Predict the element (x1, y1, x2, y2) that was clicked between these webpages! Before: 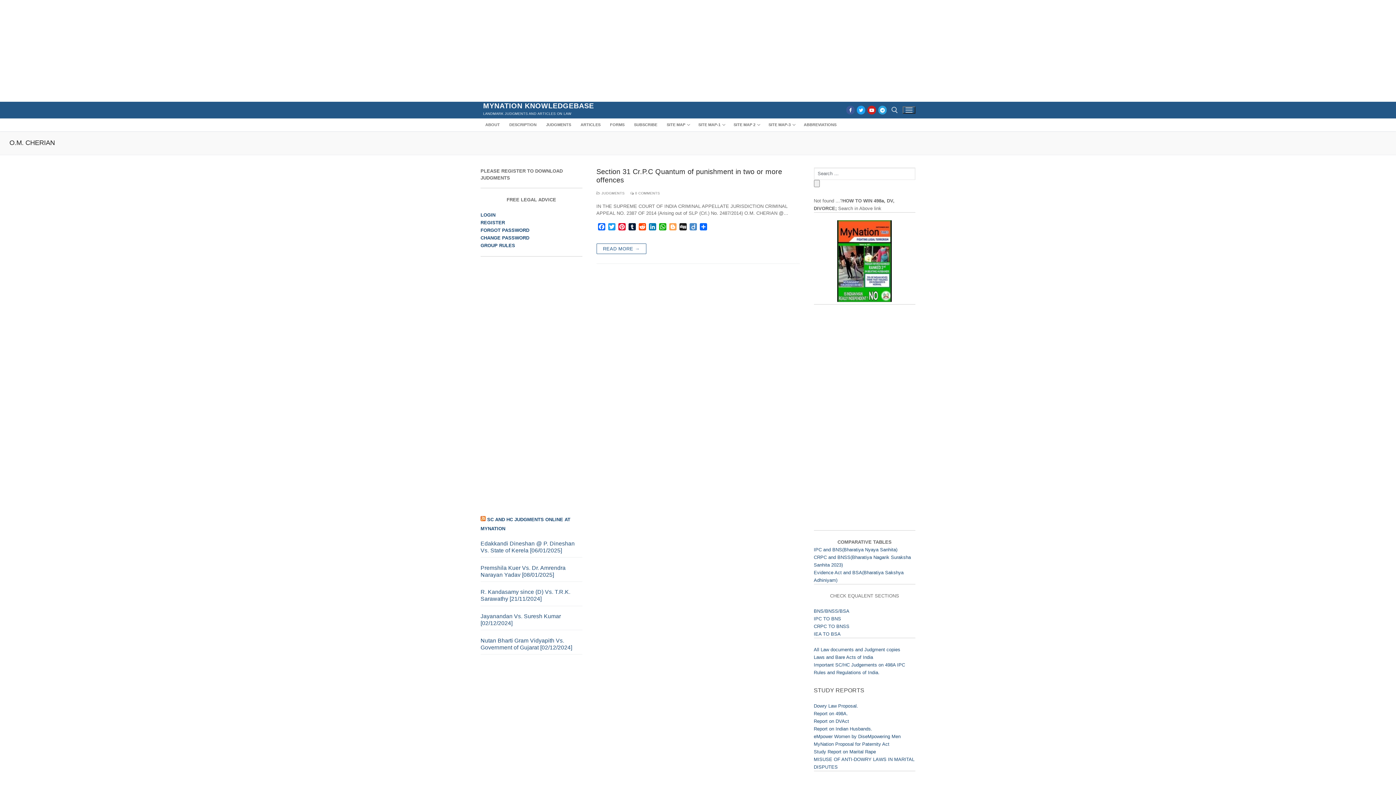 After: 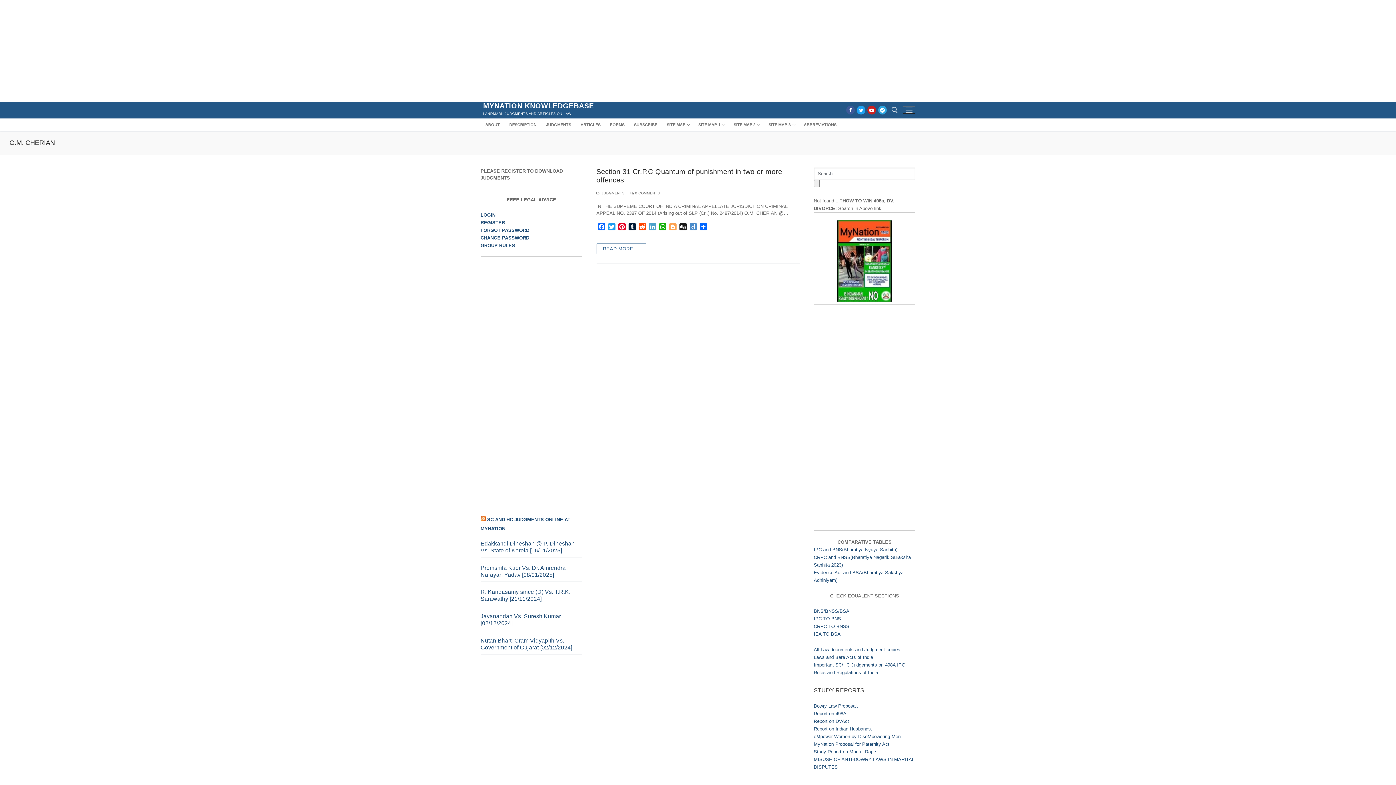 Action: bbox: (647, 223, 657, 232) label: LinkedIn